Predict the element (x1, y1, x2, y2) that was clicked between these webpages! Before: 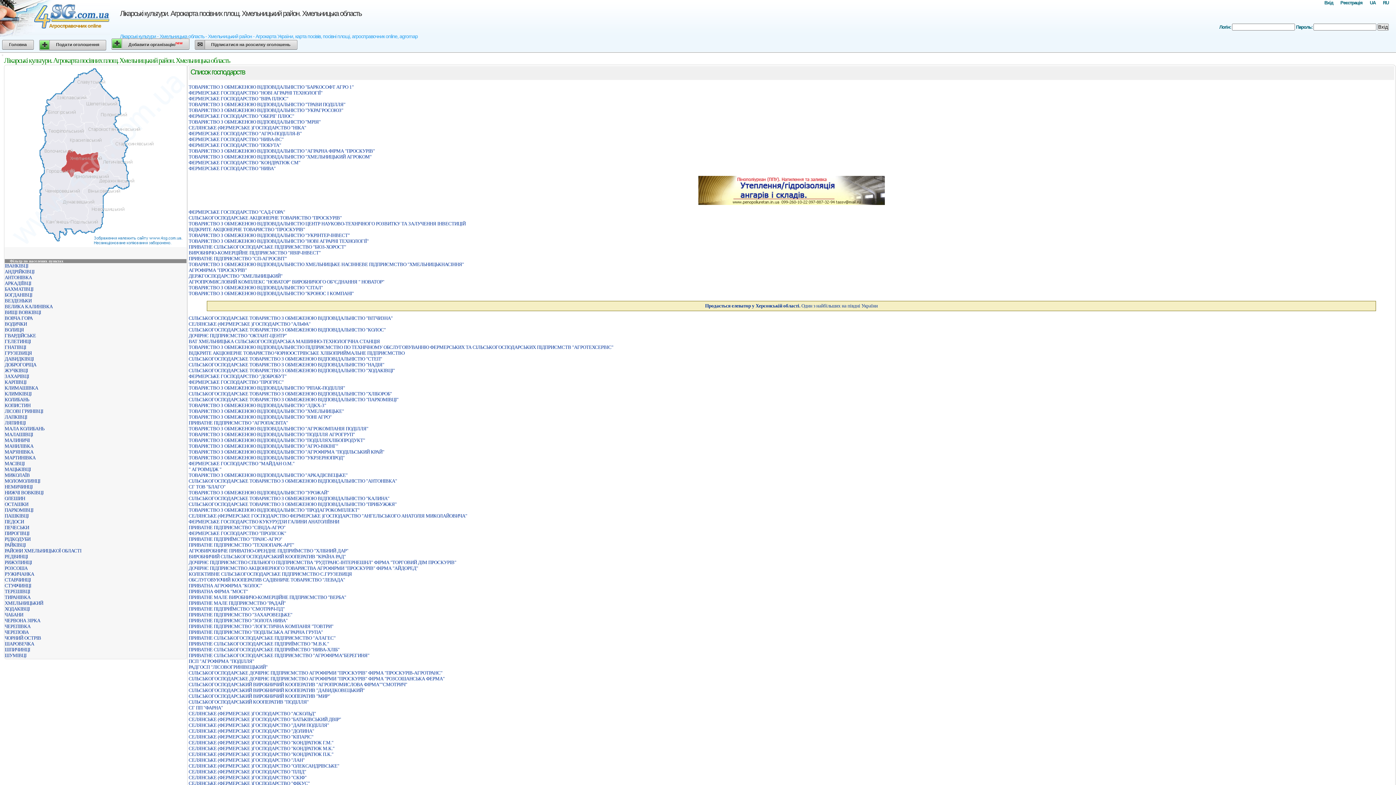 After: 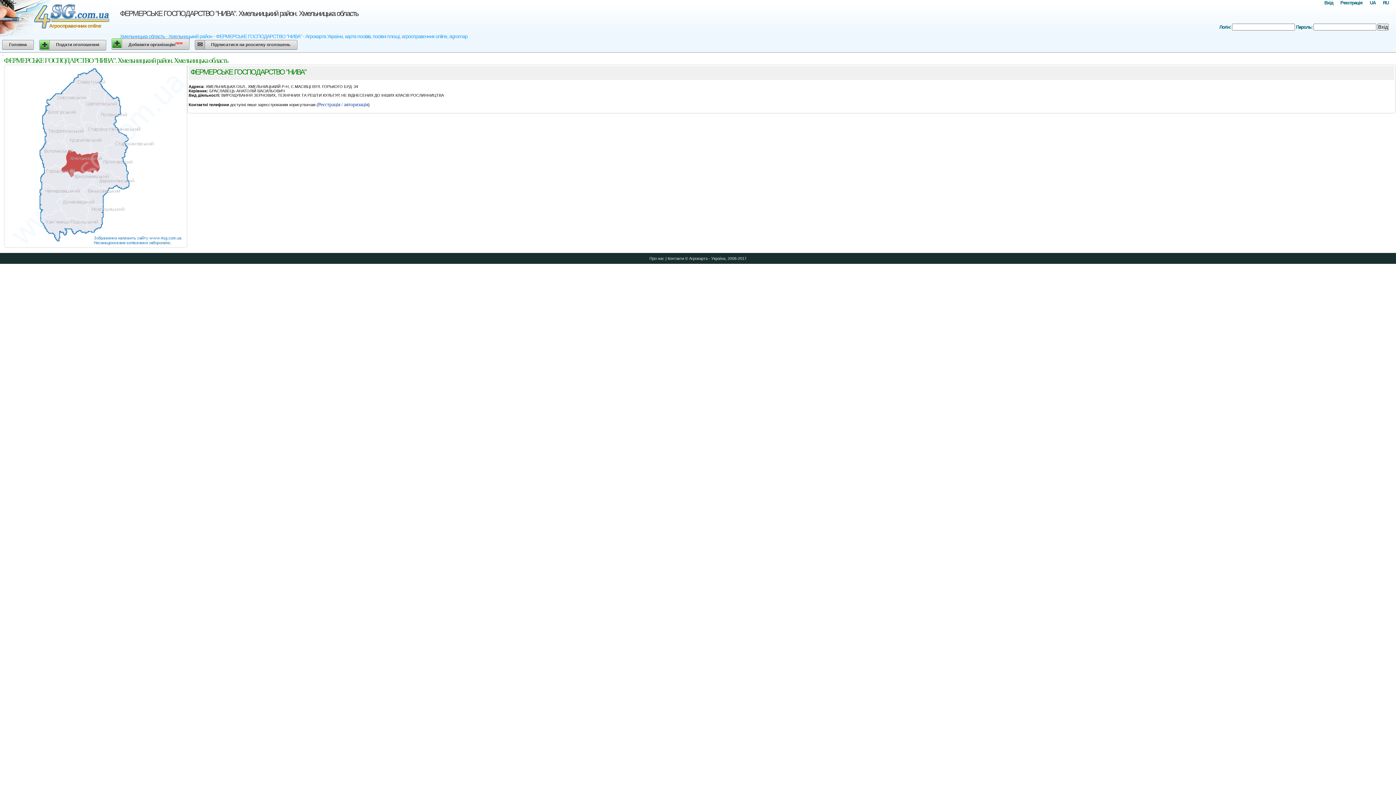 Action: bbox: (188, 165, 275, 171) label: ФЕРМЕРСЬКЕ ГОСПОДАРСТВО "НИВА"